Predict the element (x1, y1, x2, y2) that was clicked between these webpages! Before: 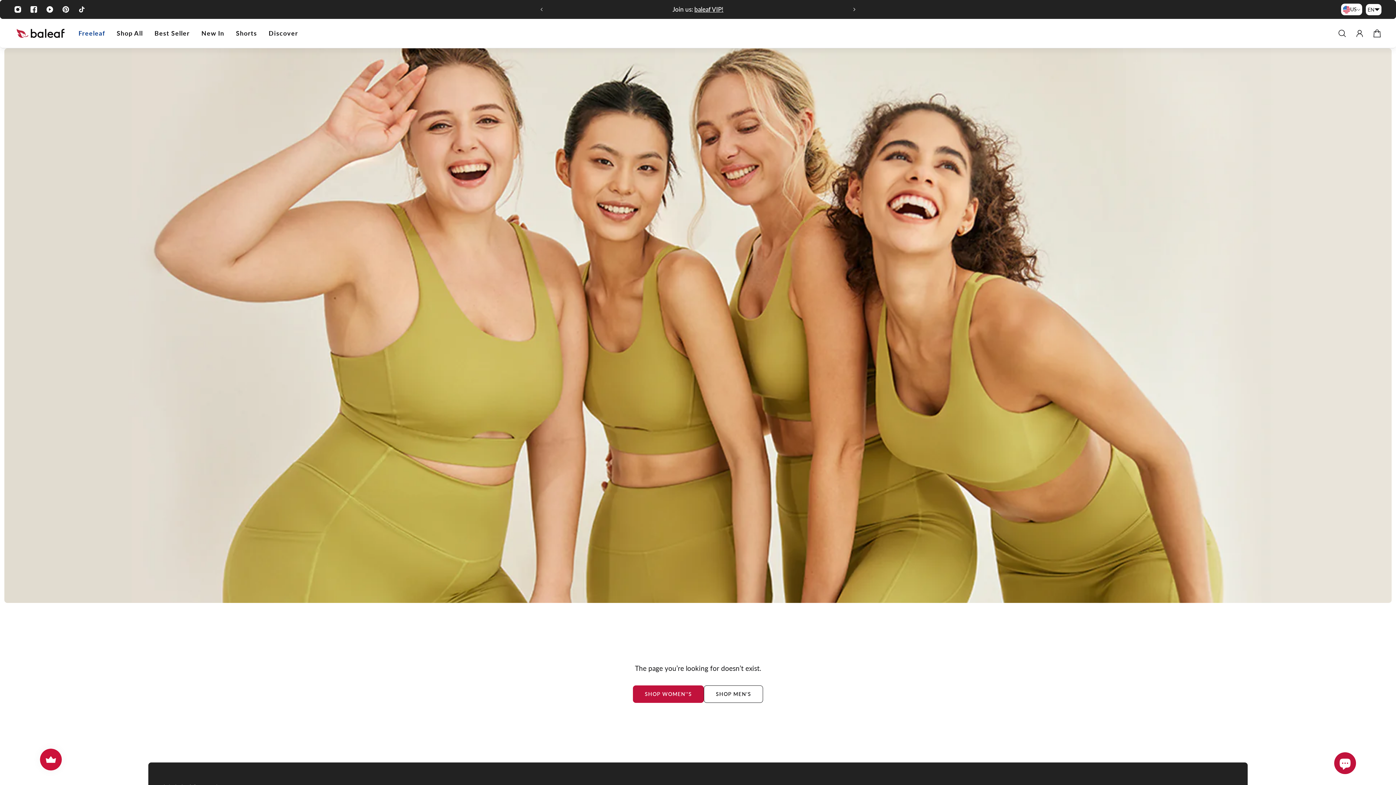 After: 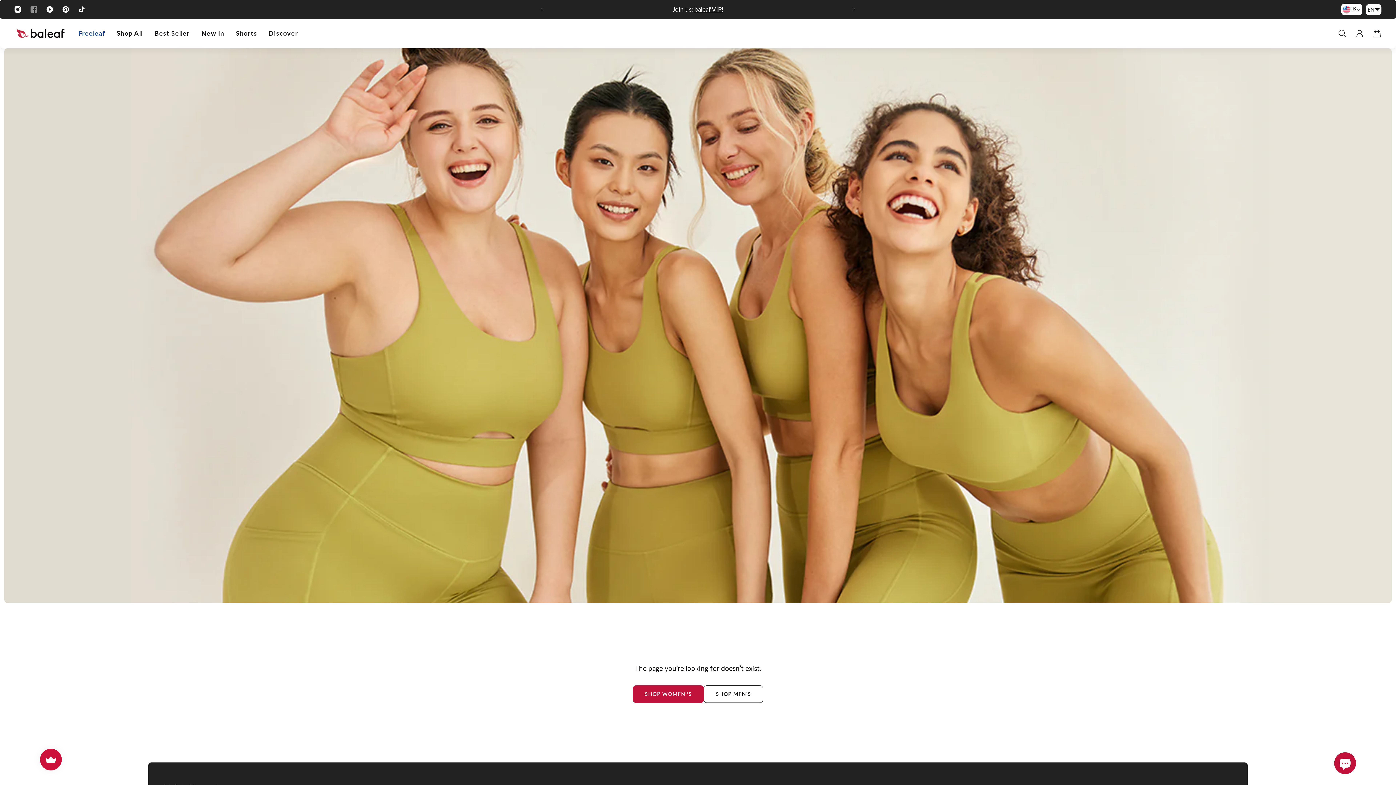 Action: bbox: (25, 1, 41, 17) label: Facebook